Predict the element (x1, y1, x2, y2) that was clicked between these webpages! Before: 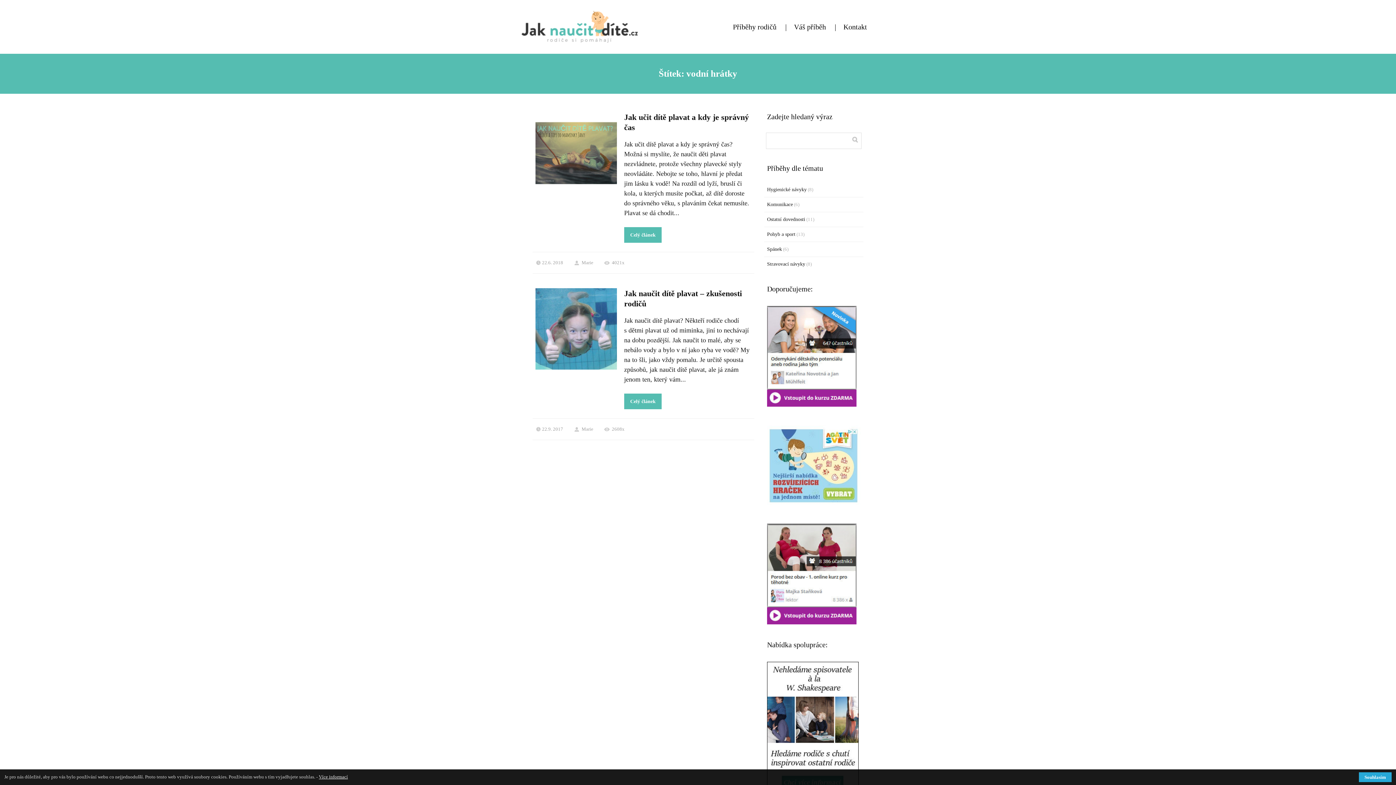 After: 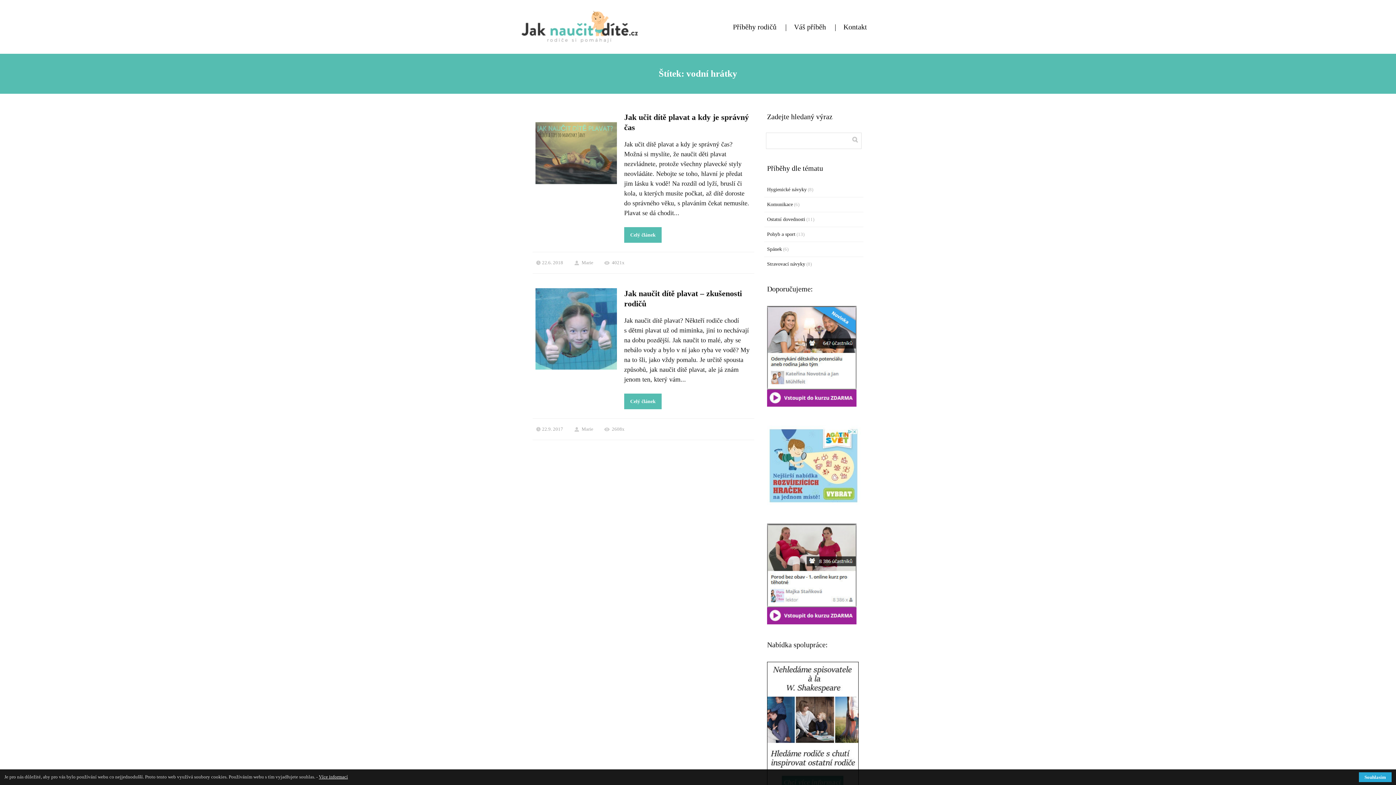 Action: bbox: (767, 306, 860, 406)